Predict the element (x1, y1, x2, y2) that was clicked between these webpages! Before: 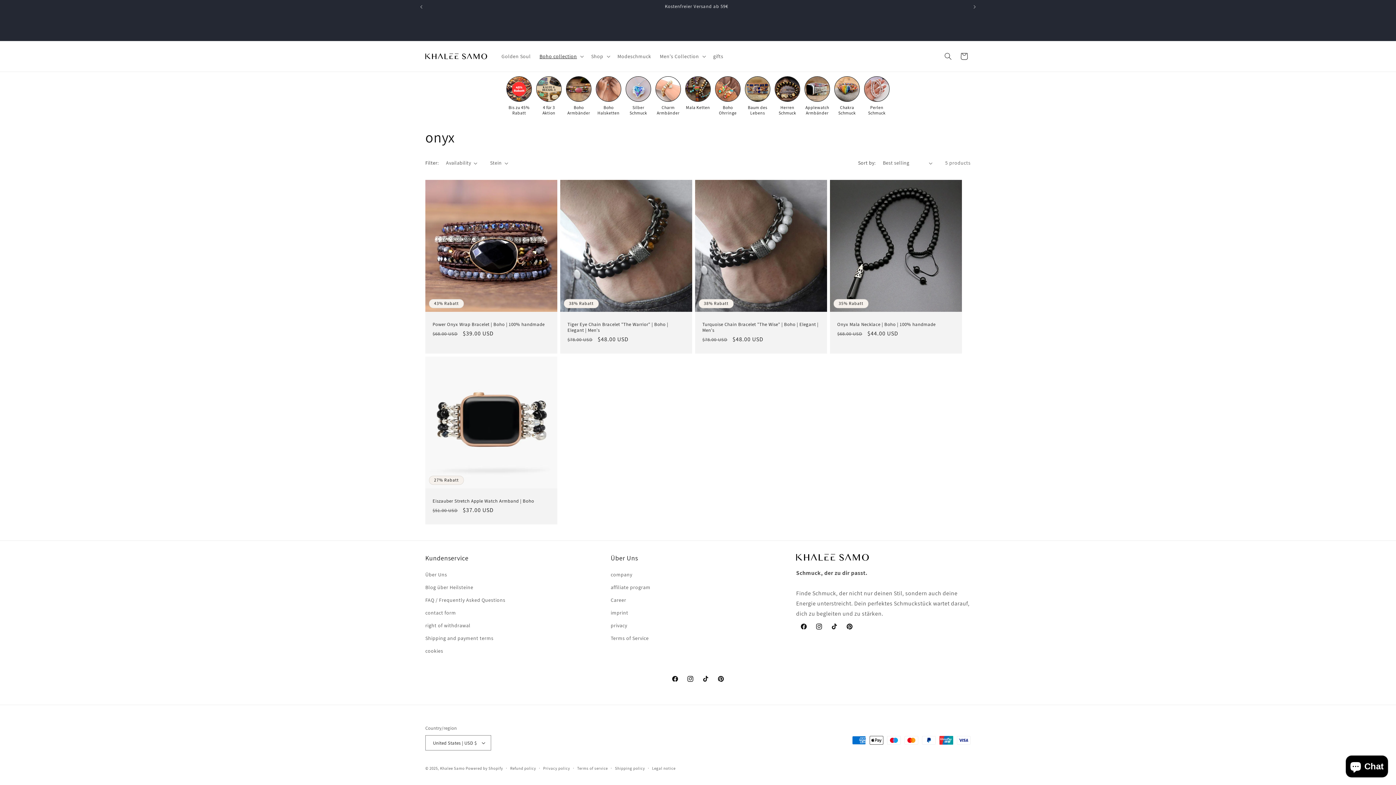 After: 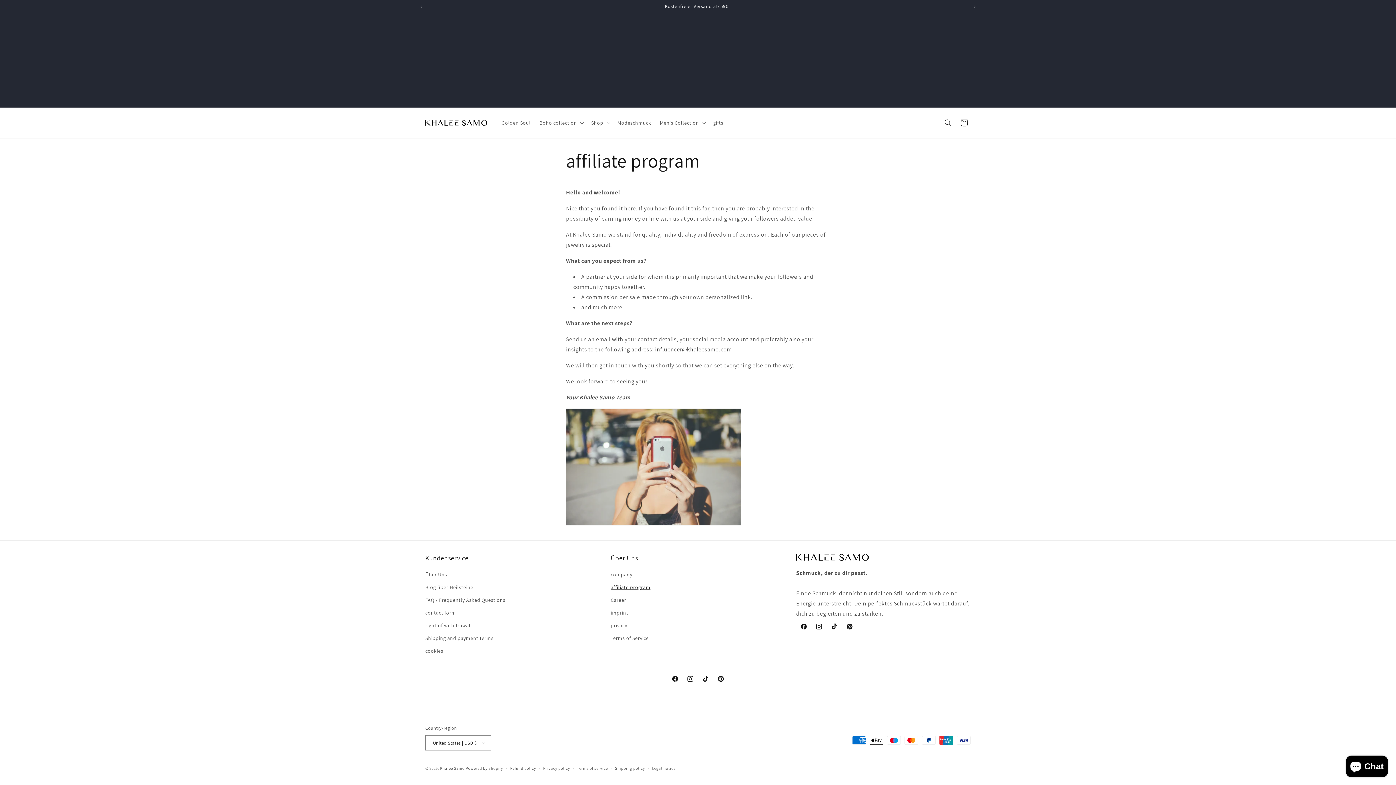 Action: bbox: (610, 581, 650, 594) label: affiliate program